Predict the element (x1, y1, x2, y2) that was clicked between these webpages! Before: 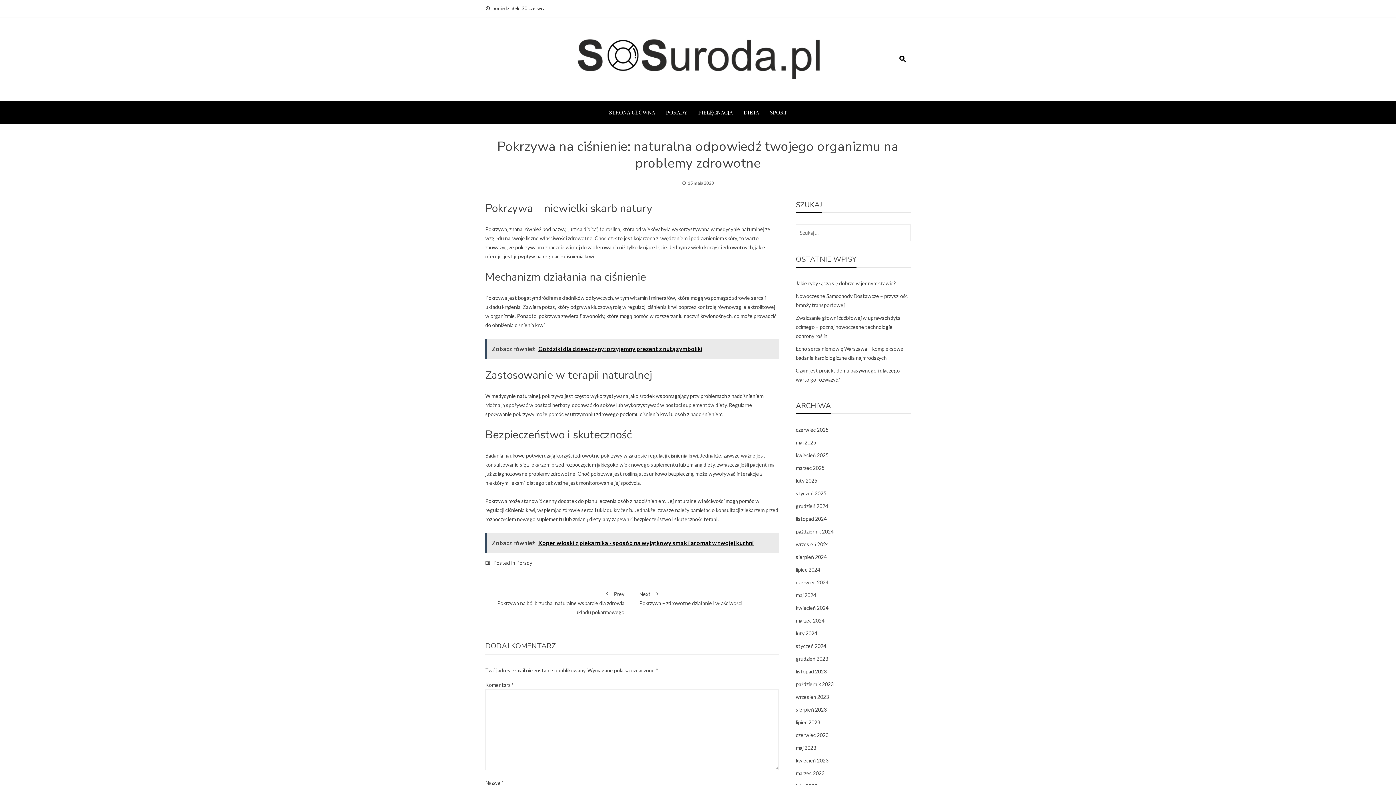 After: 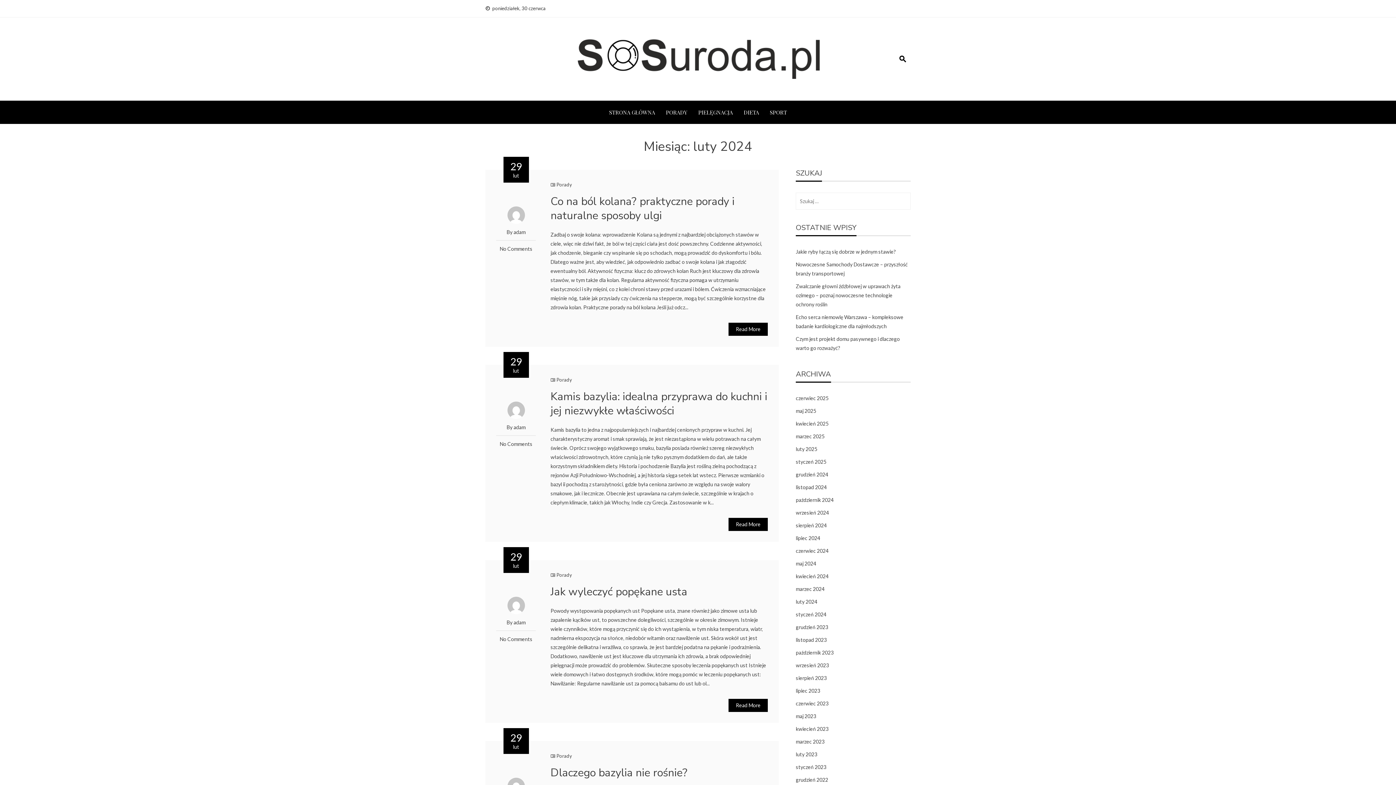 Action: bbox: (796, 630, 817, 636) label: luty 2024